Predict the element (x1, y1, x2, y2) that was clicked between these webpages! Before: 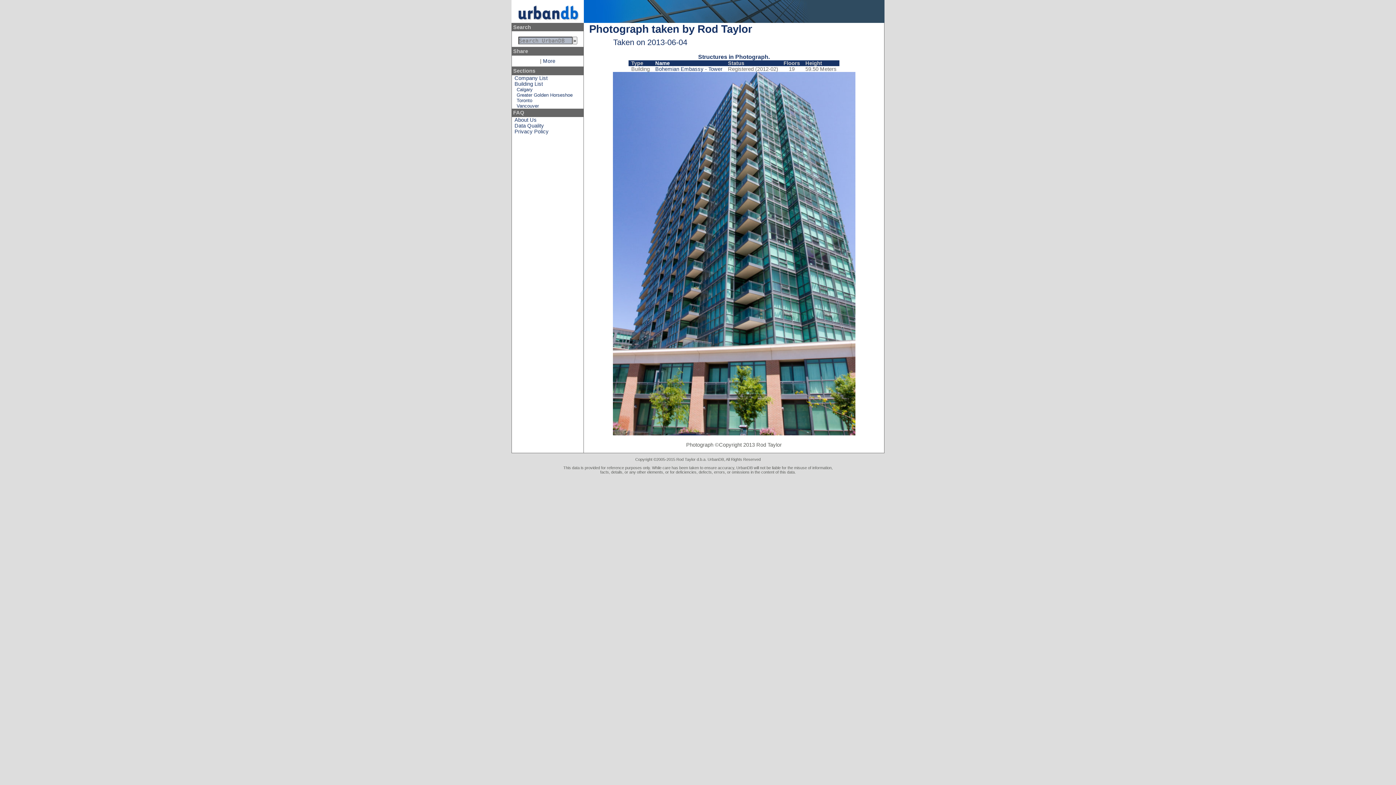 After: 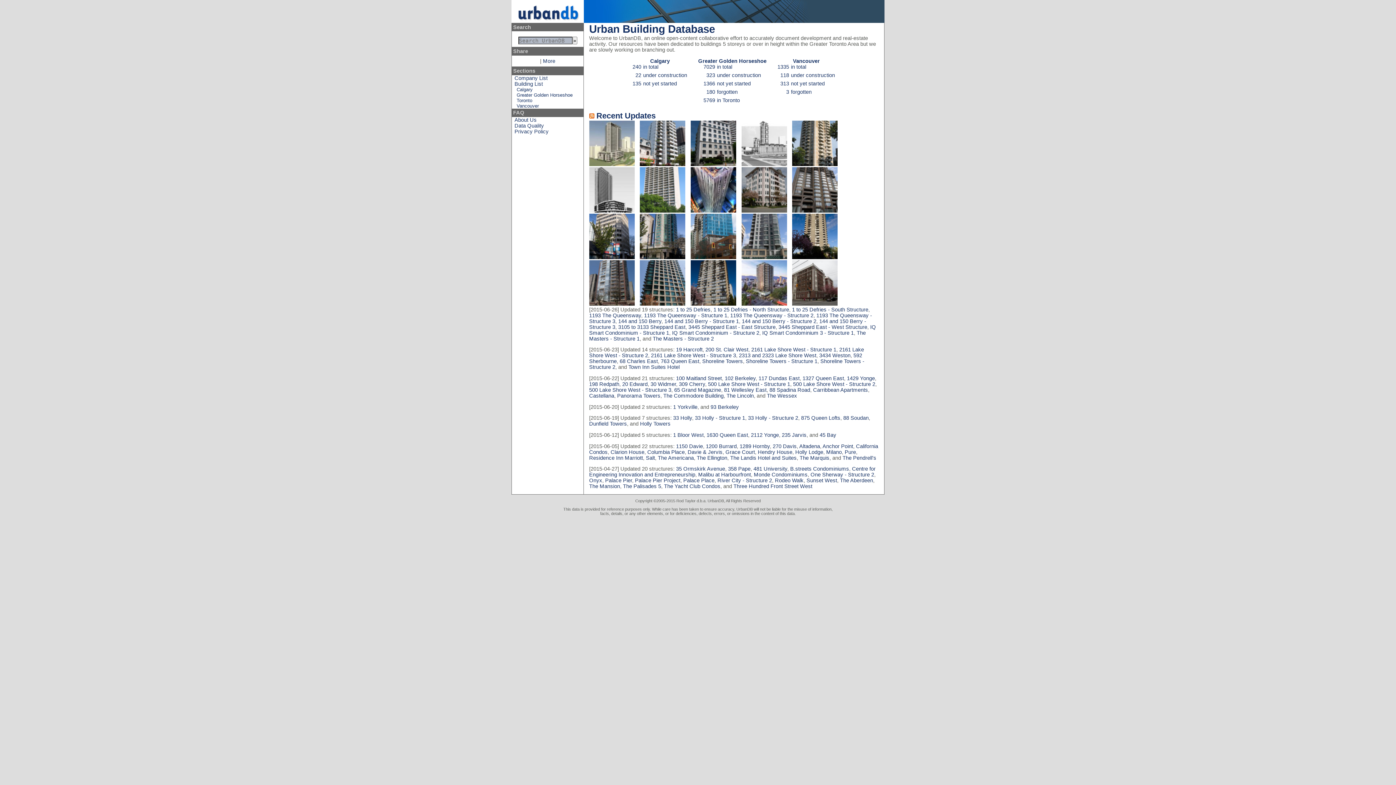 Action: bbox: (511, 0, 584, 22)